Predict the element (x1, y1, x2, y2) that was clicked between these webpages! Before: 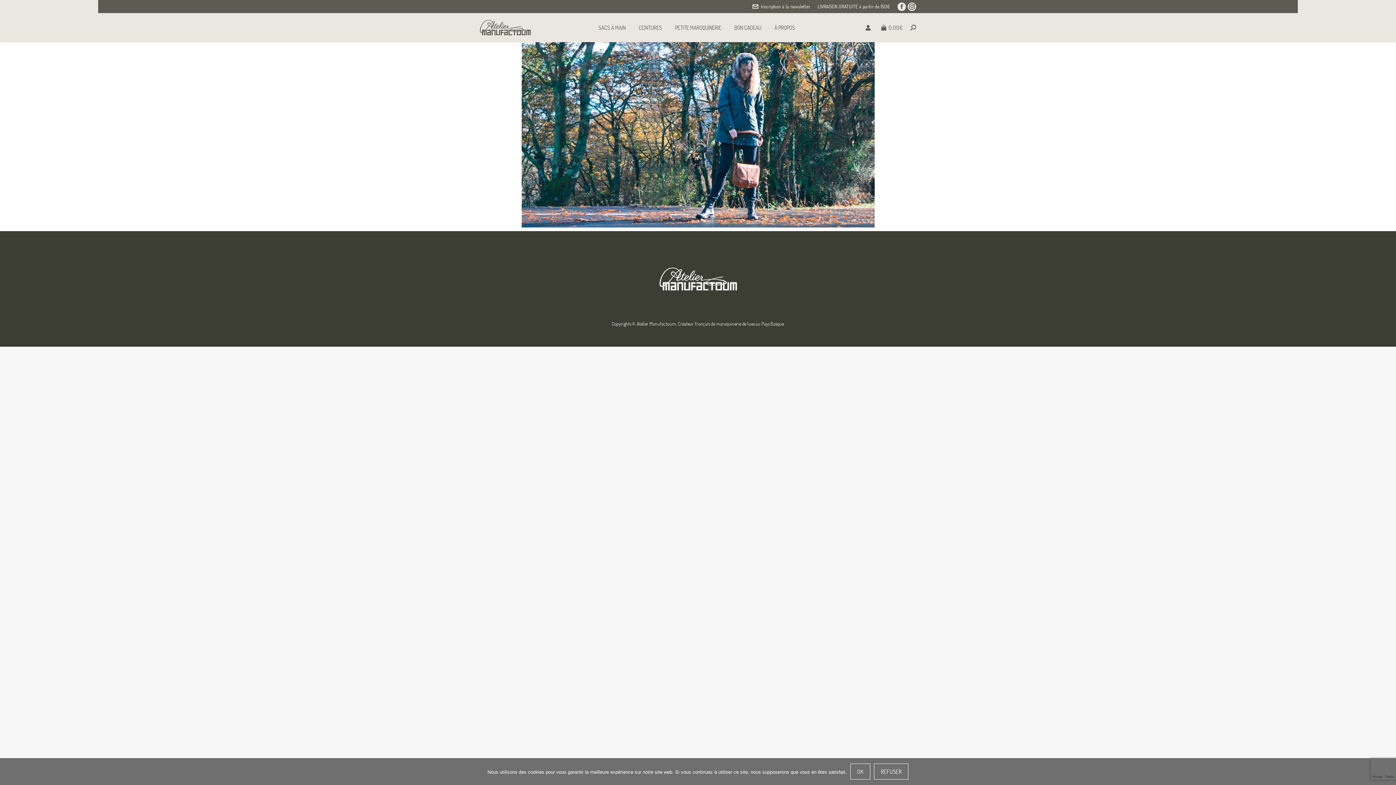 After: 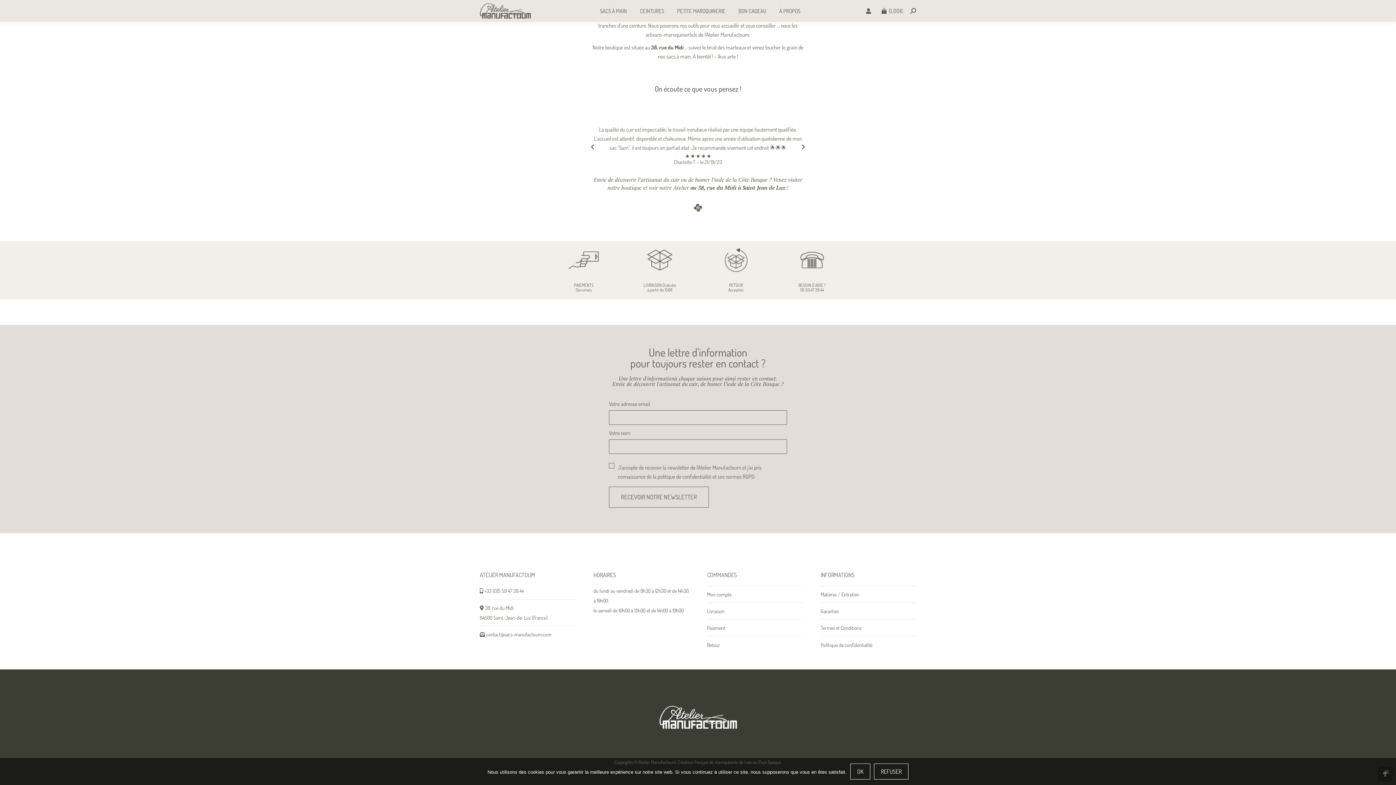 Action: label: Inscription à la newsletter bbox: (752, 3, 810, 10)